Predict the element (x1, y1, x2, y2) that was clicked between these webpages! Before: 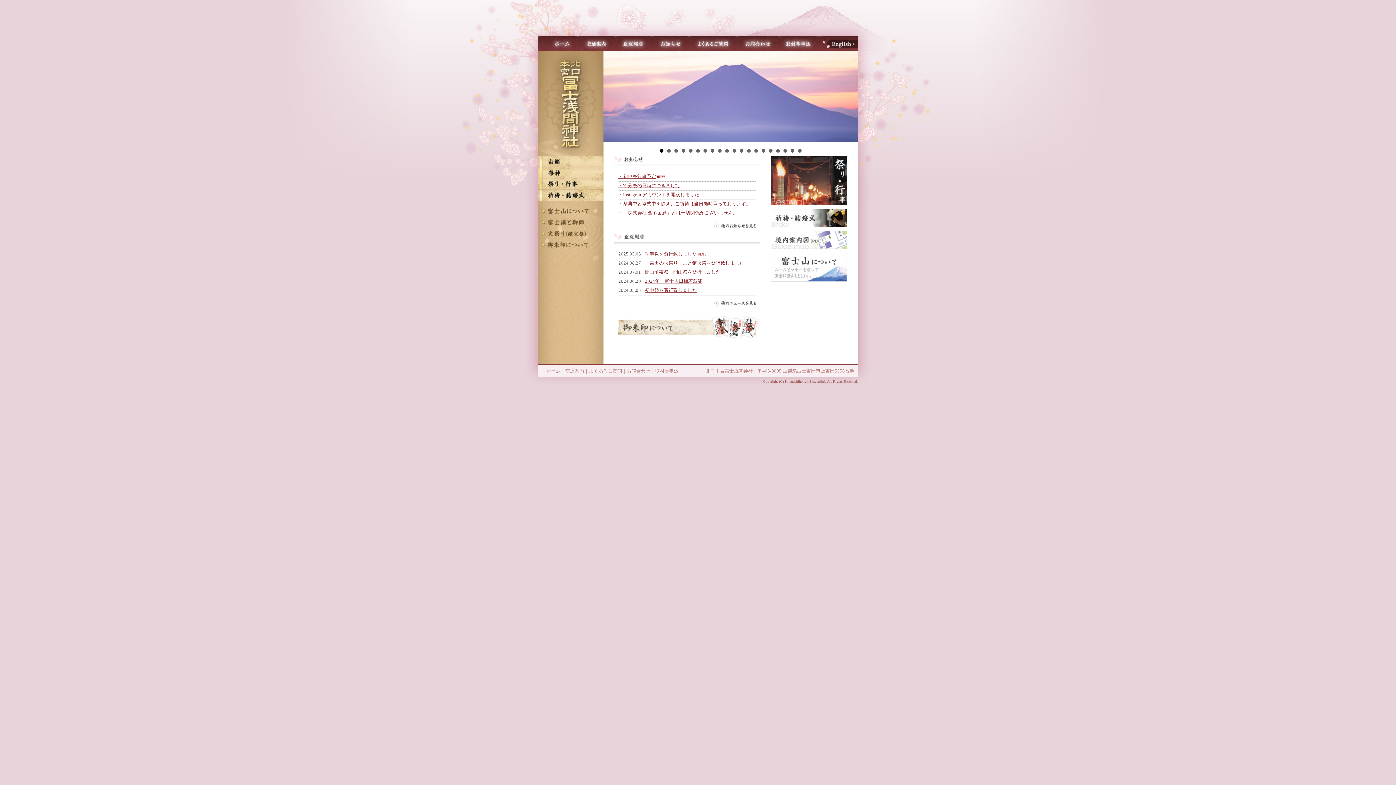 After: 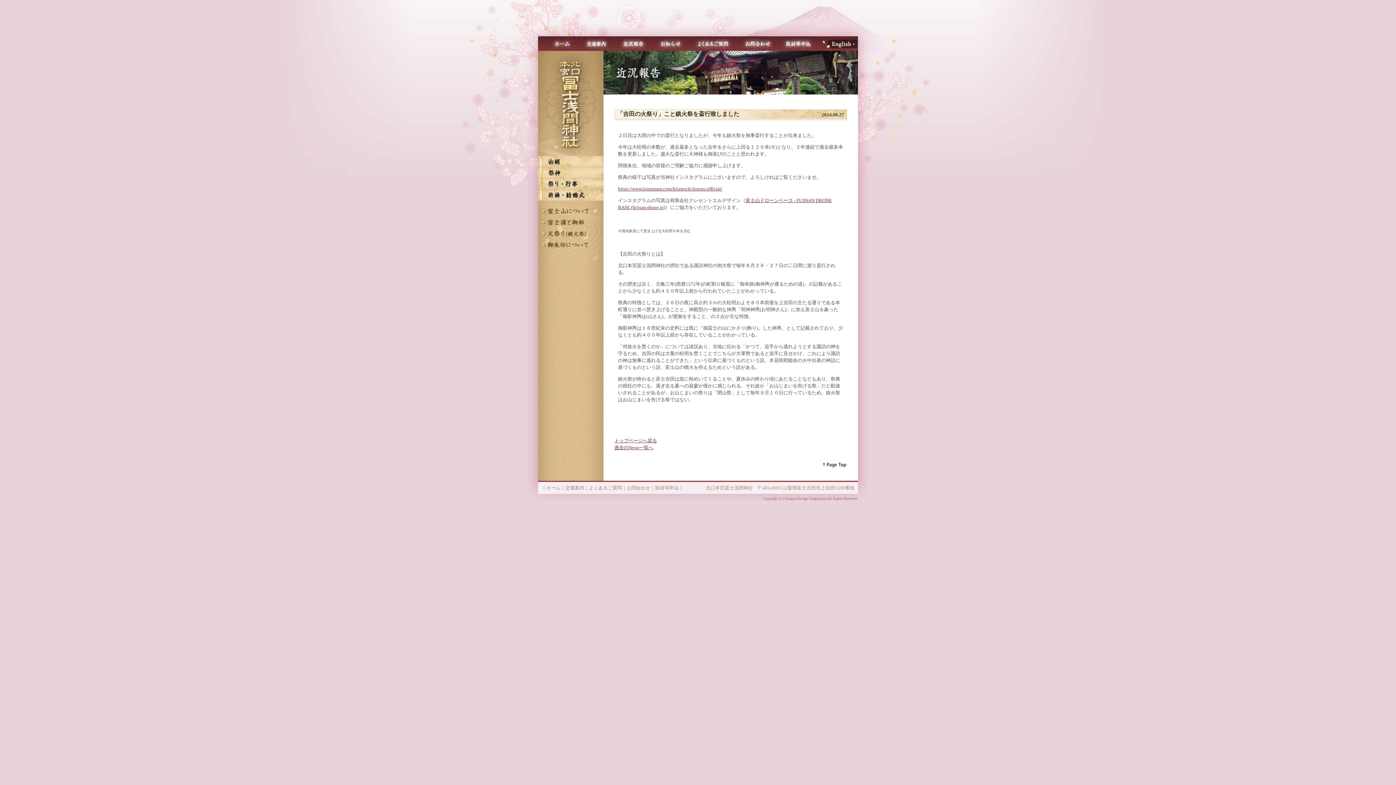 Action: bbox: (645, 260, 744, 265) label: 「吉田の火祭り」こと鎮火祭を斎行致しました